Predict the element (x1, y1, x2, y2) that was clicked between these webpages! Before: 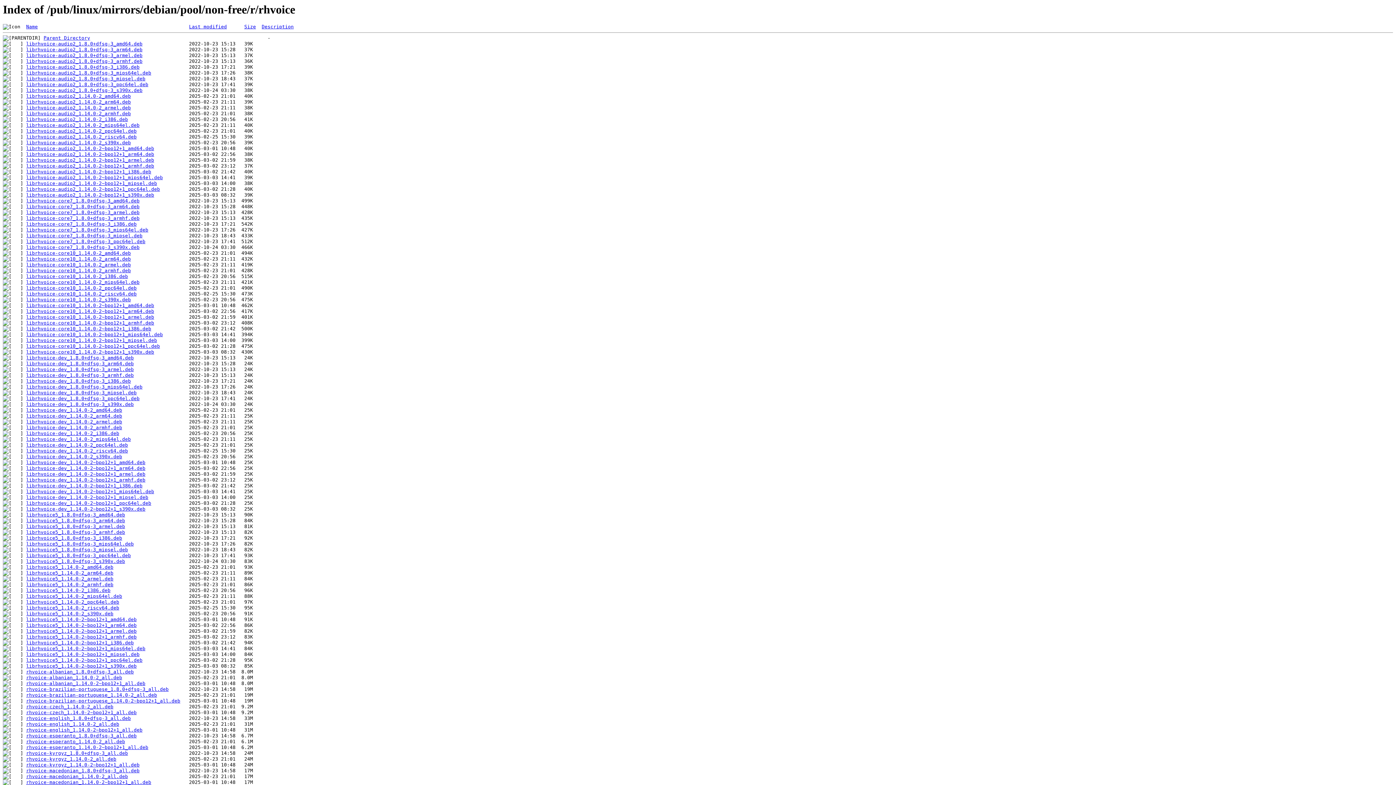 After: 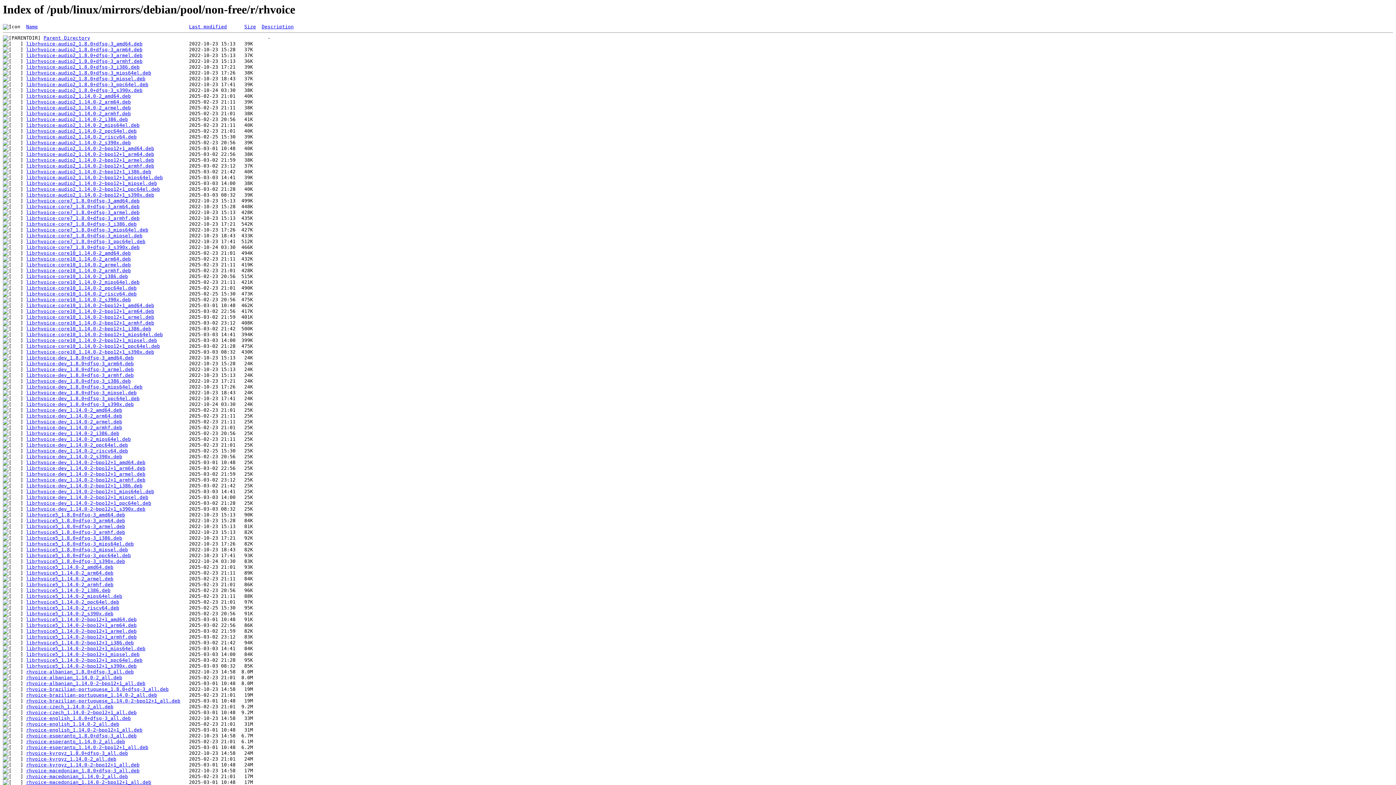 Action: label: librhvoice-dev_1.14.0-2~bpo12+1_mips64el.deb bbox: (26, 489, 154, 494)